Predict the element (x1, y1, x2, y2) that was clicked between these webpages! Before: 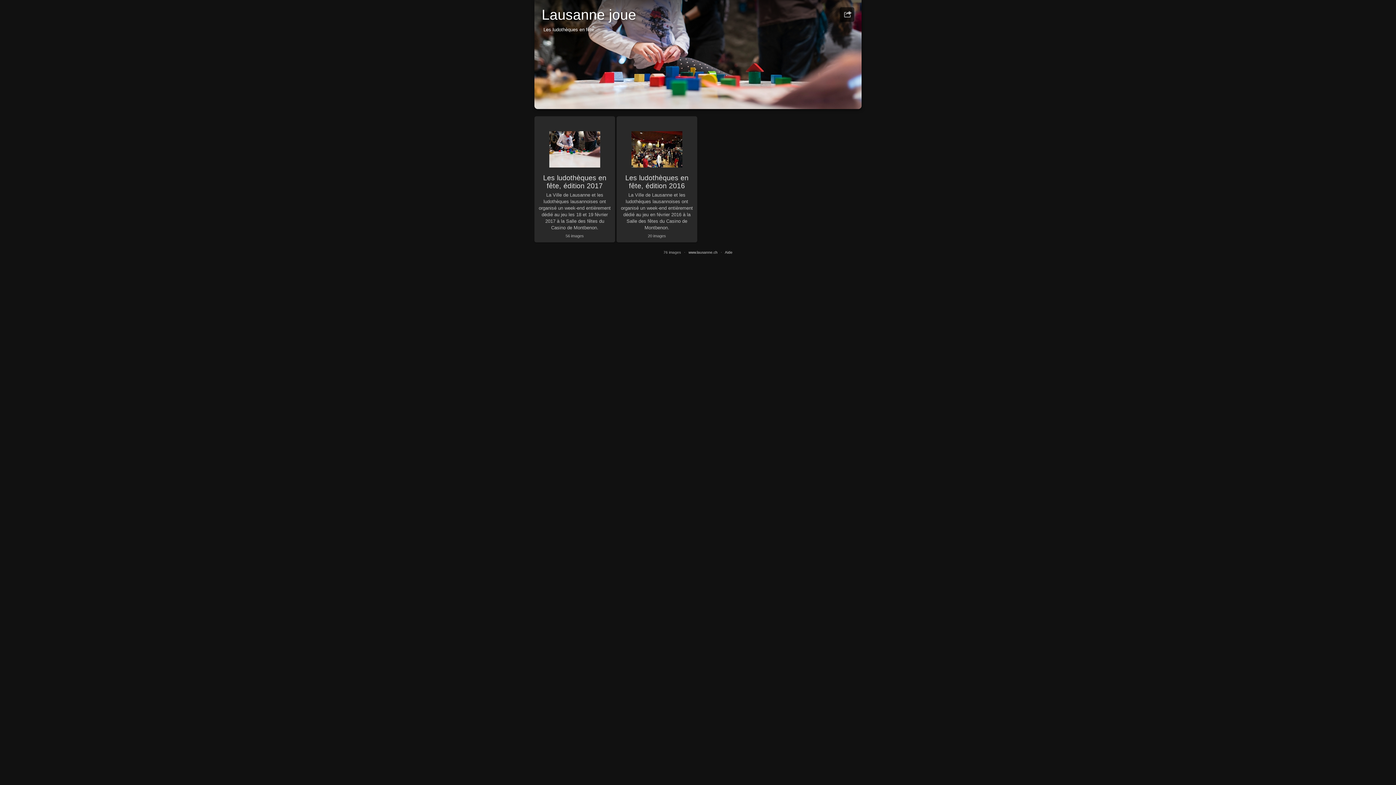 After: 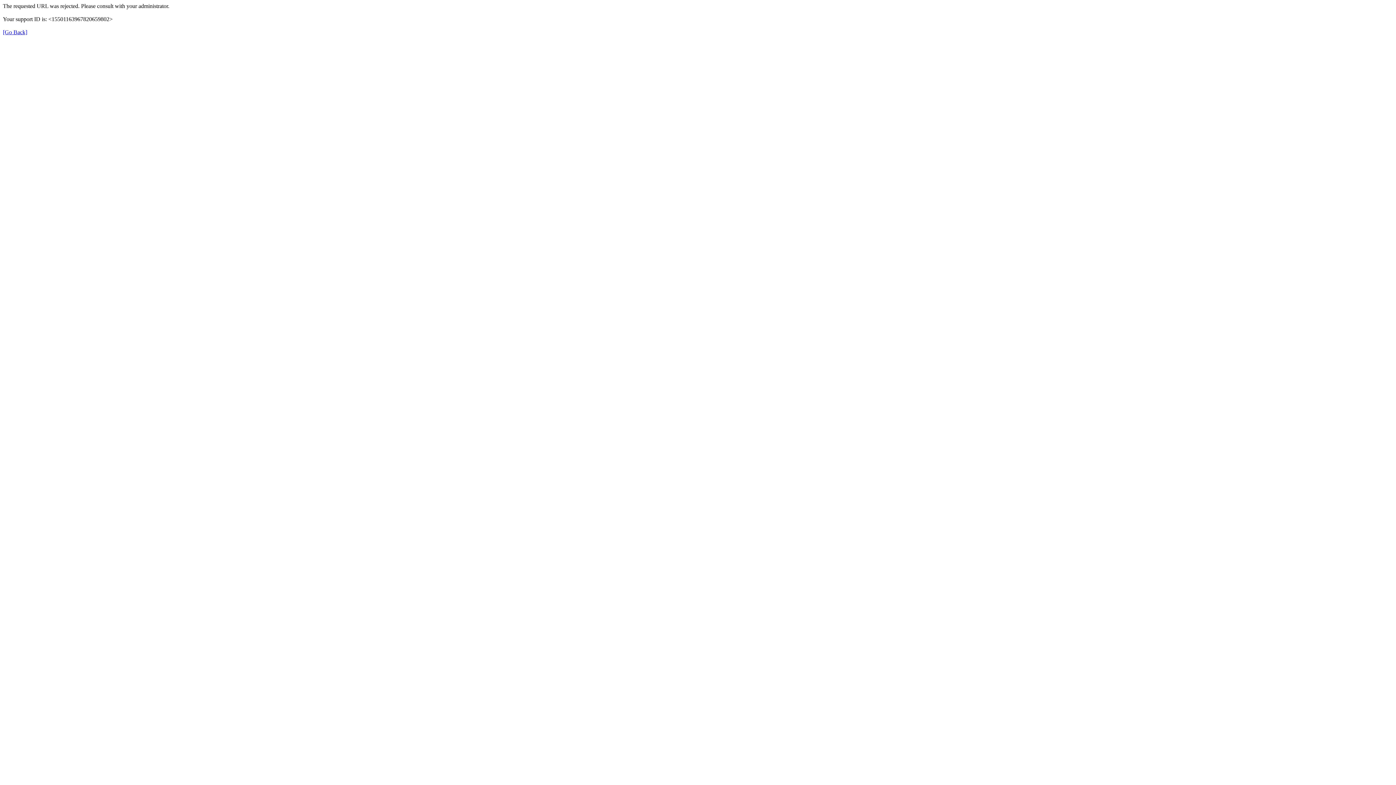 Action: label: Les ludothèques en fête, édition 2017 bbox: (543, 173, 606, 189)